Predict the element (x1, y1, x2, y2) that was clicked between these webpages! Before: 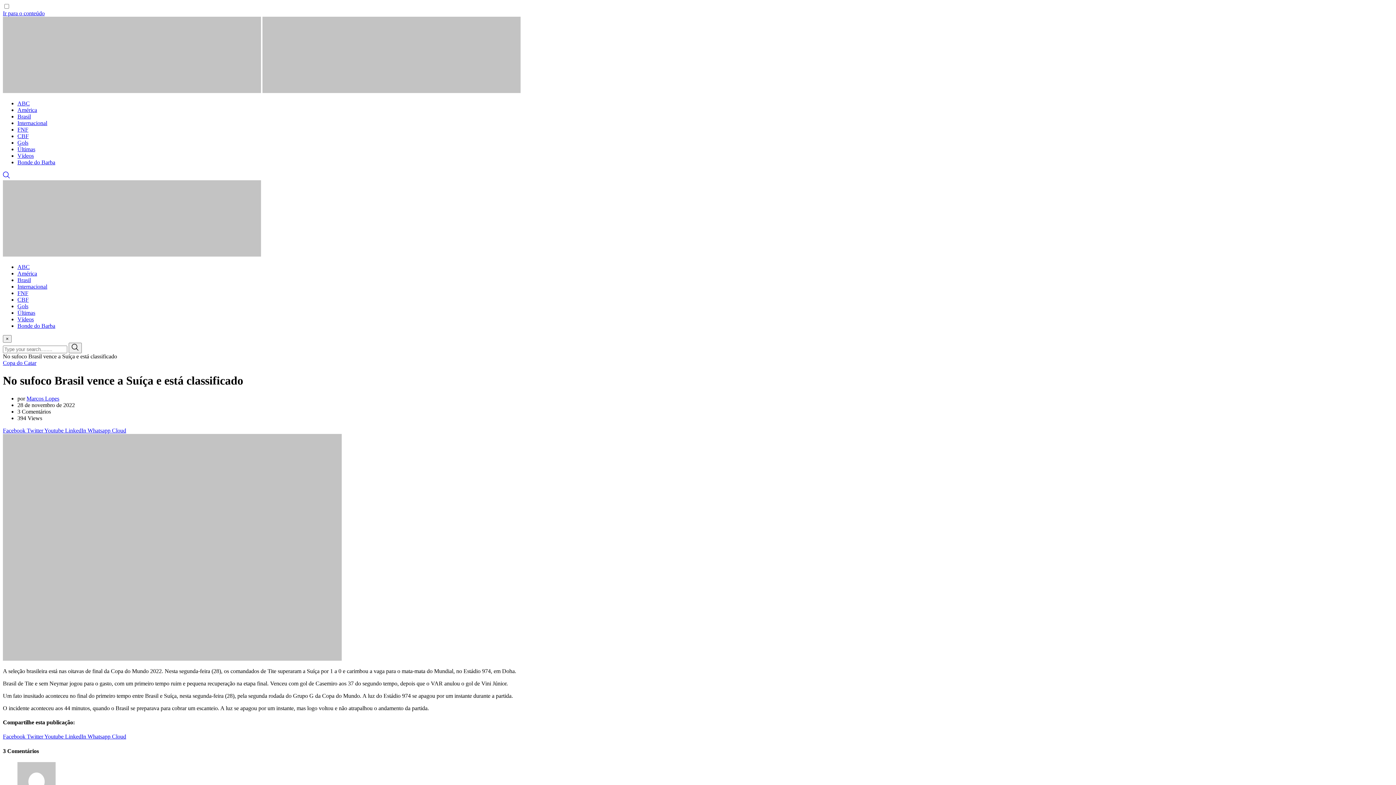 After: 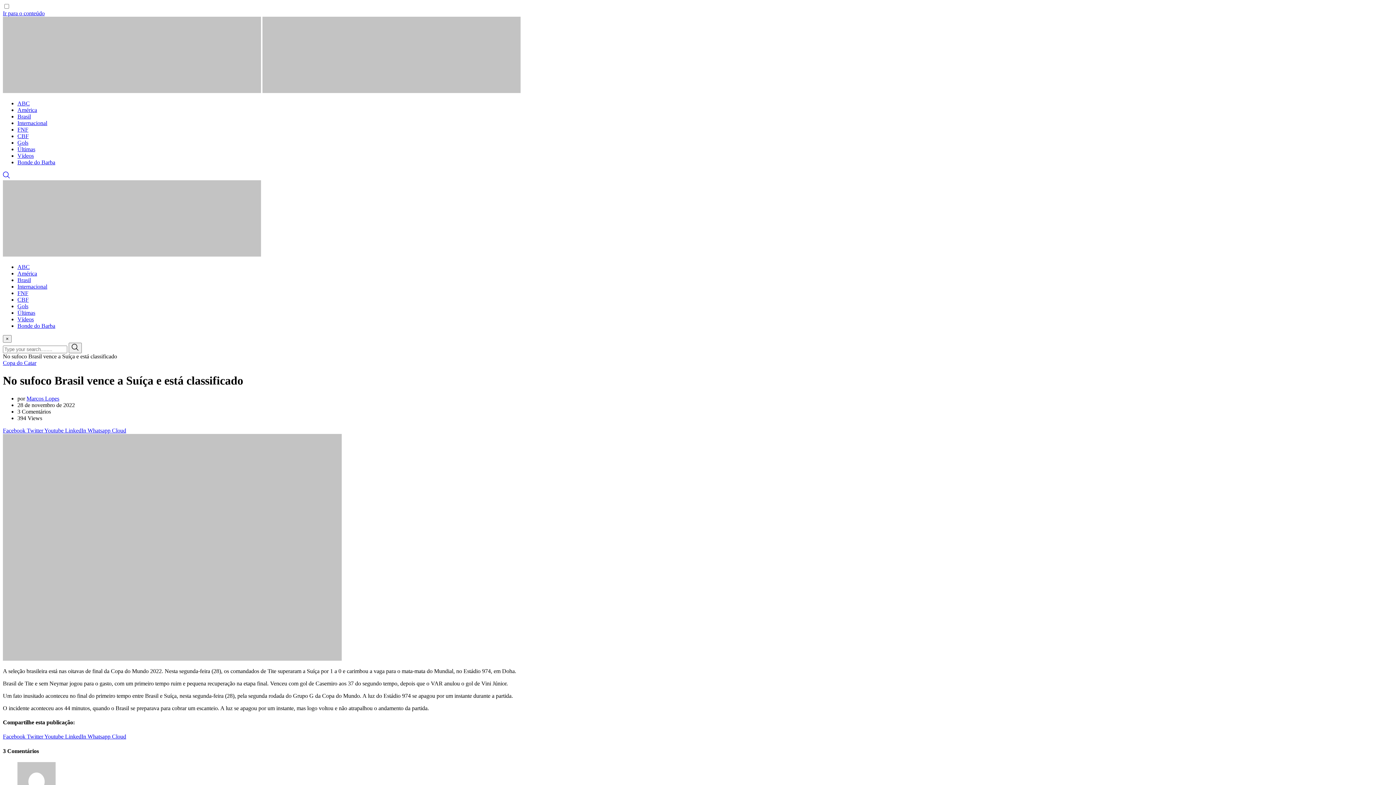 Action: label:  Cloud bbox: (110, 733, 126, 740)